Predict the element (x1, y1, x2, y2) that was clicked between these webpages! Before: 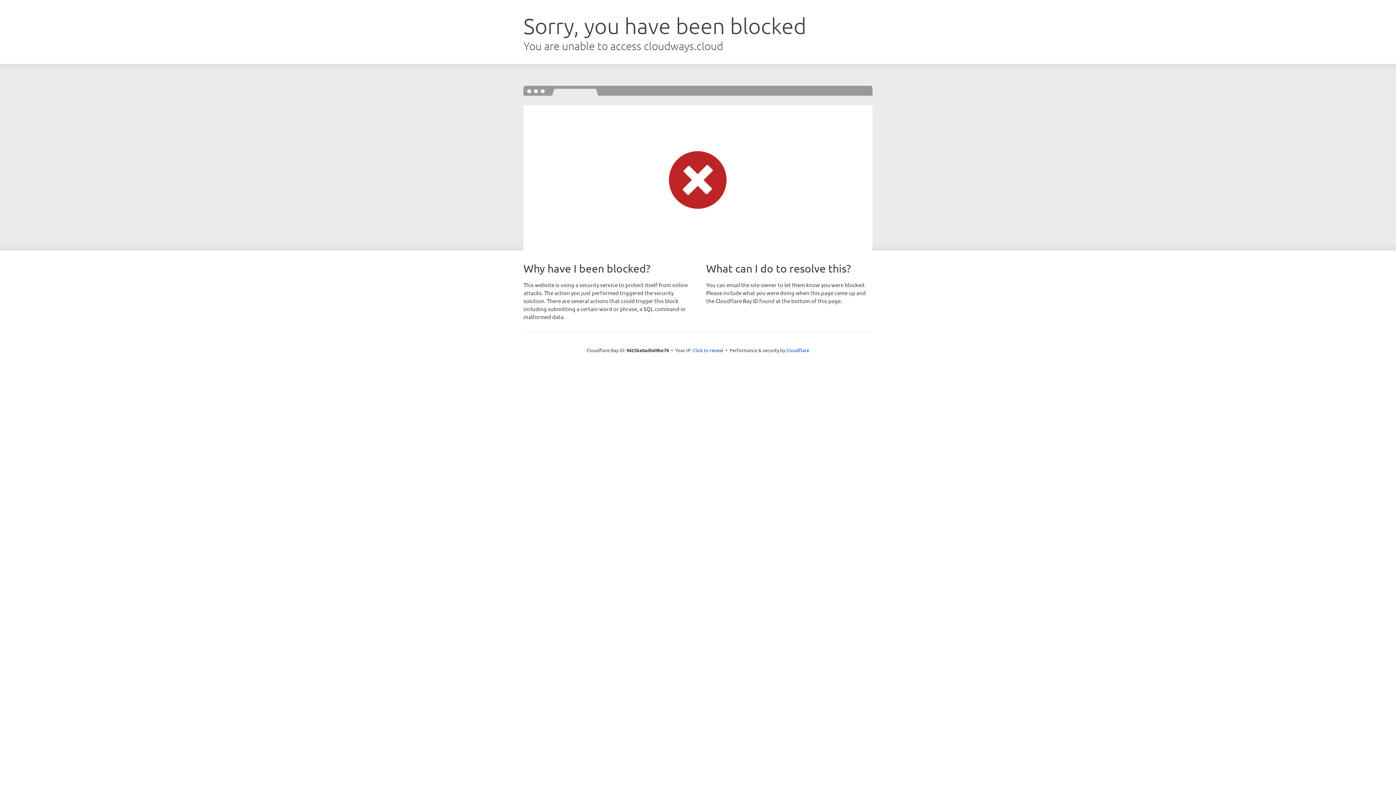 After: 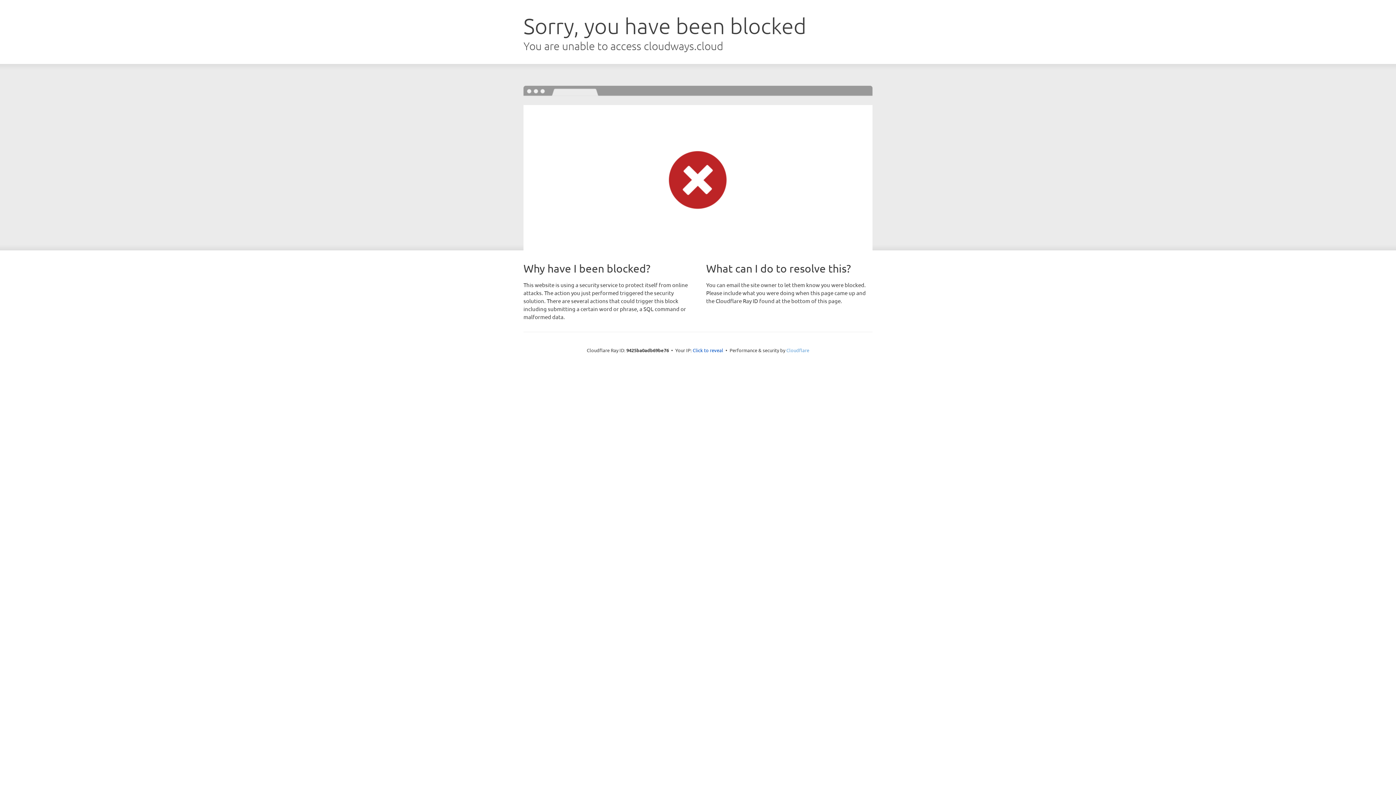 Action: label: Cloudflare bbox: (786, 347, 809, 353)